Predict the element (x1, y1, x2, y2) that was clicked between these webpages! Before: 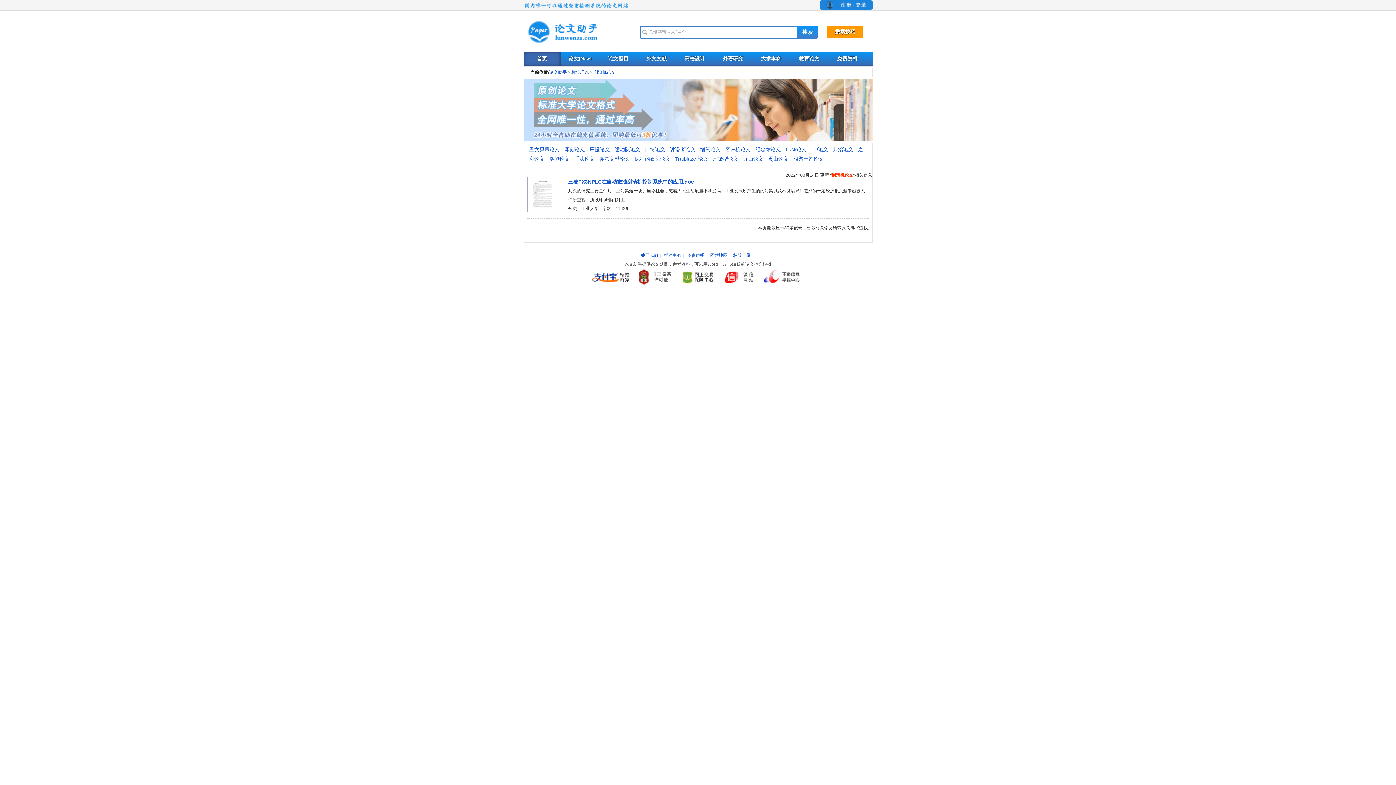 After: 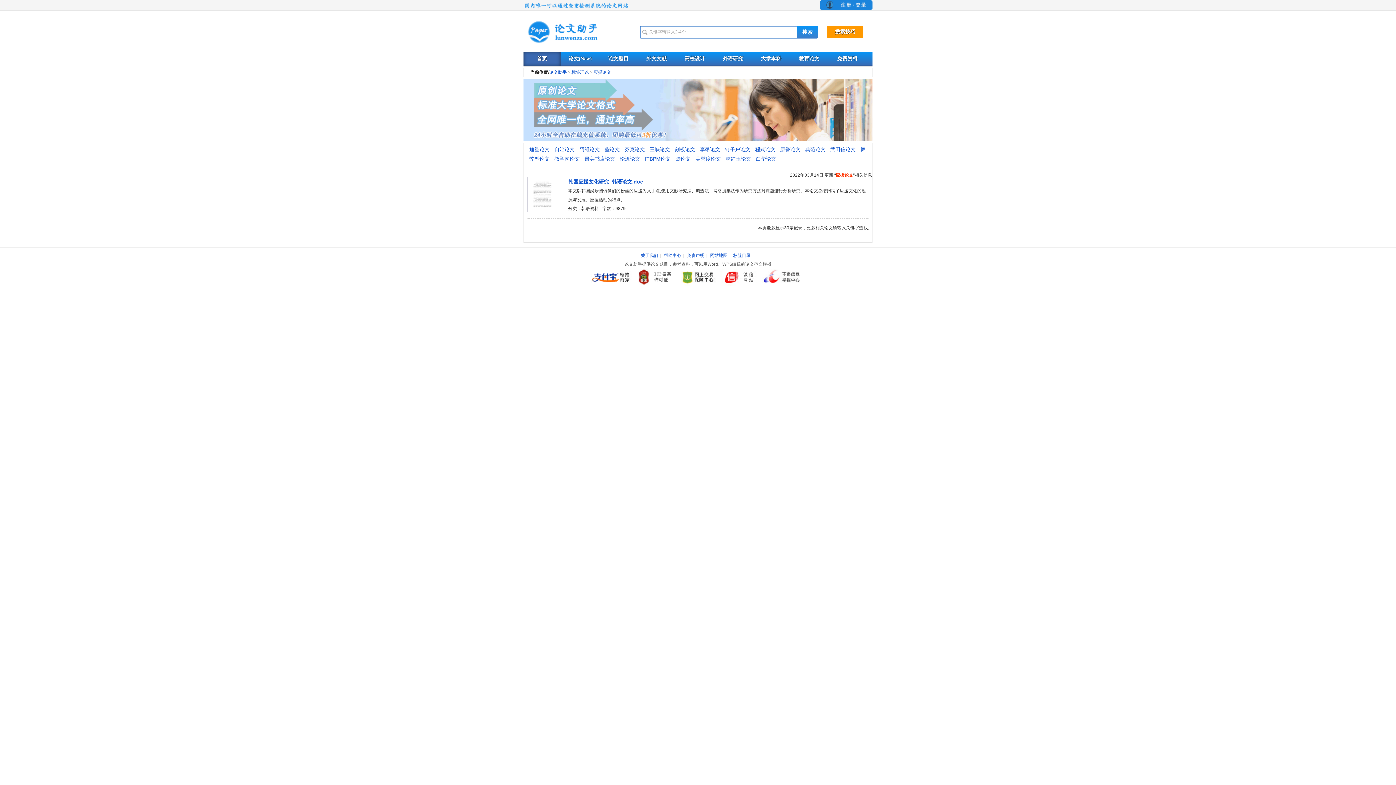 Action: bbox: (589, 146, 610, 152) label: 应援论文